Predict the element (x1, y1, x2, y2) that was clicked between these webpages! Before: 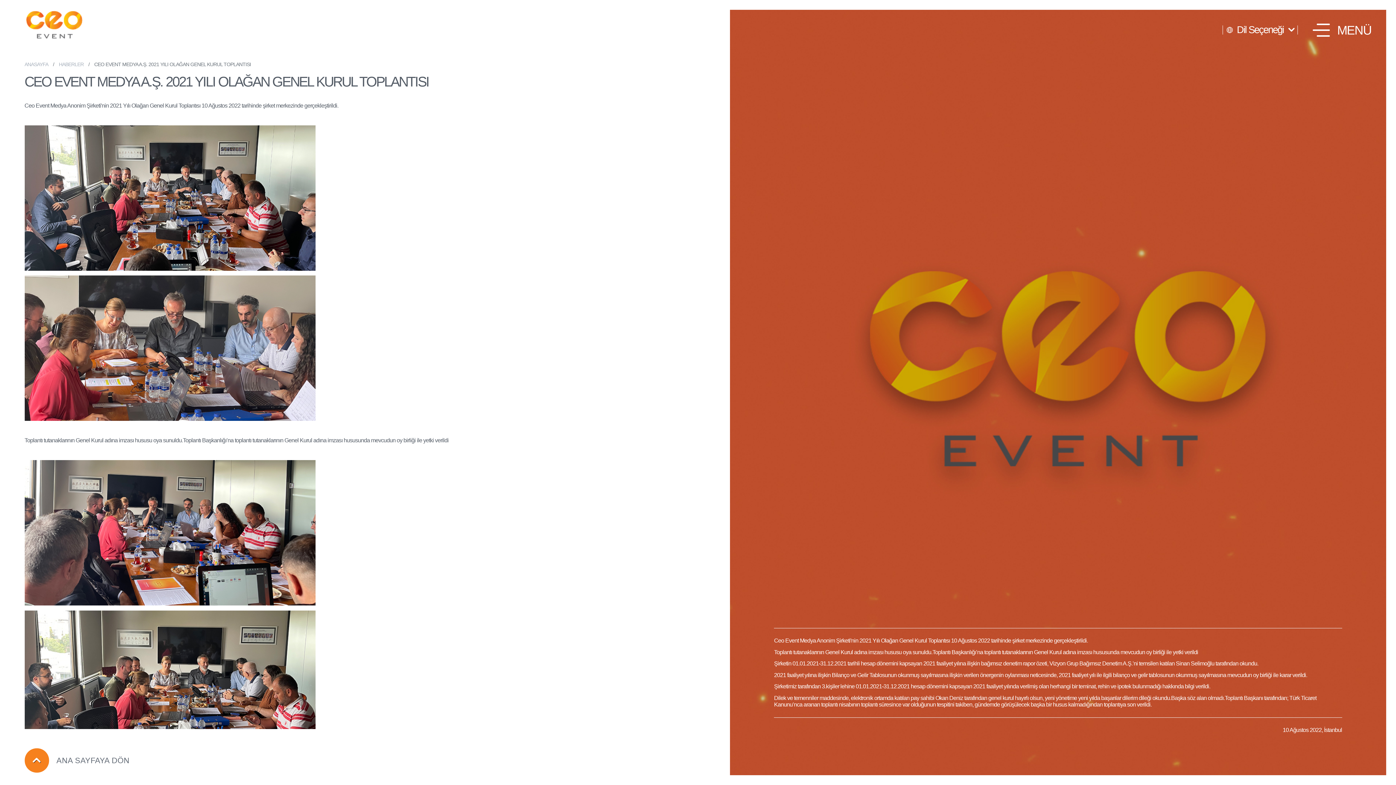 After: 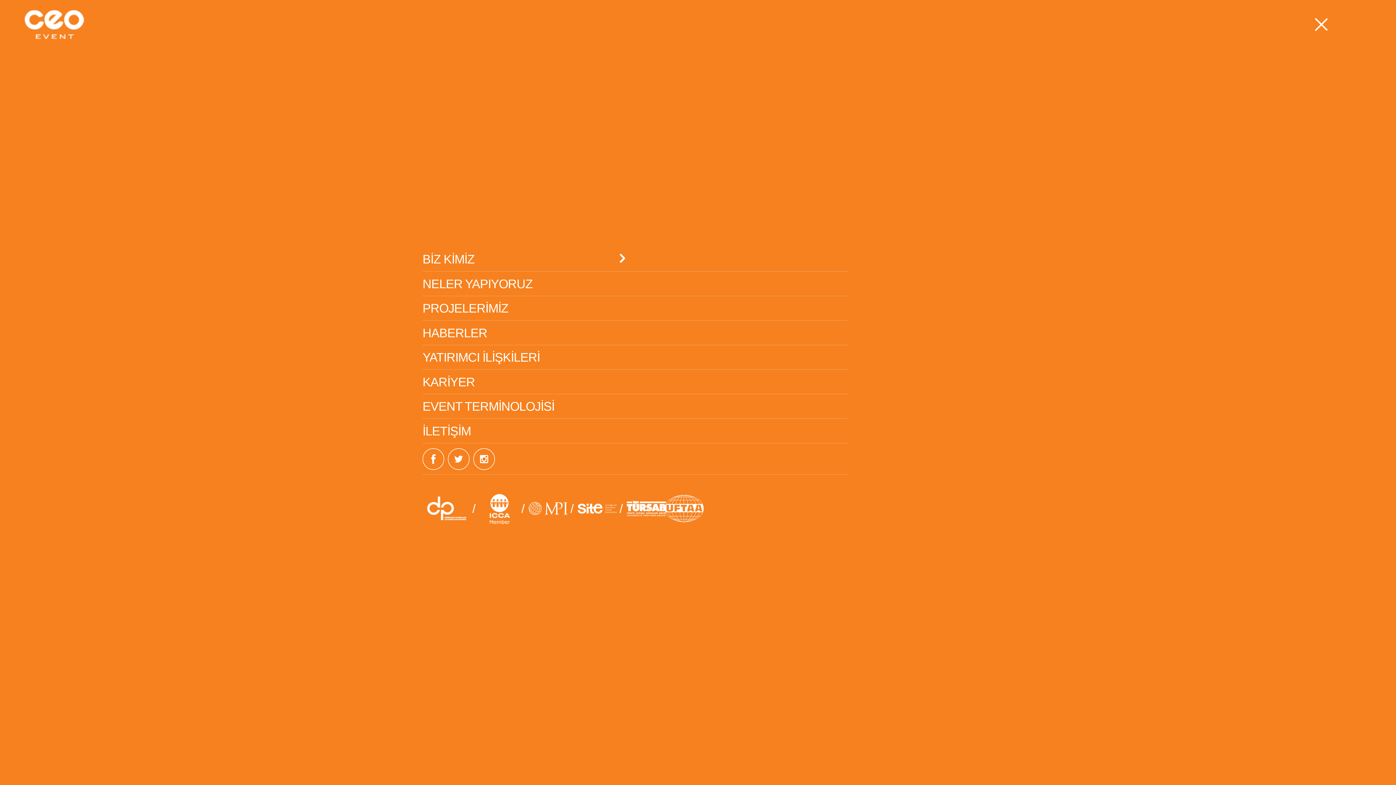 Action: label: MENÜ bbox: (1313, 19, 1371, 41)